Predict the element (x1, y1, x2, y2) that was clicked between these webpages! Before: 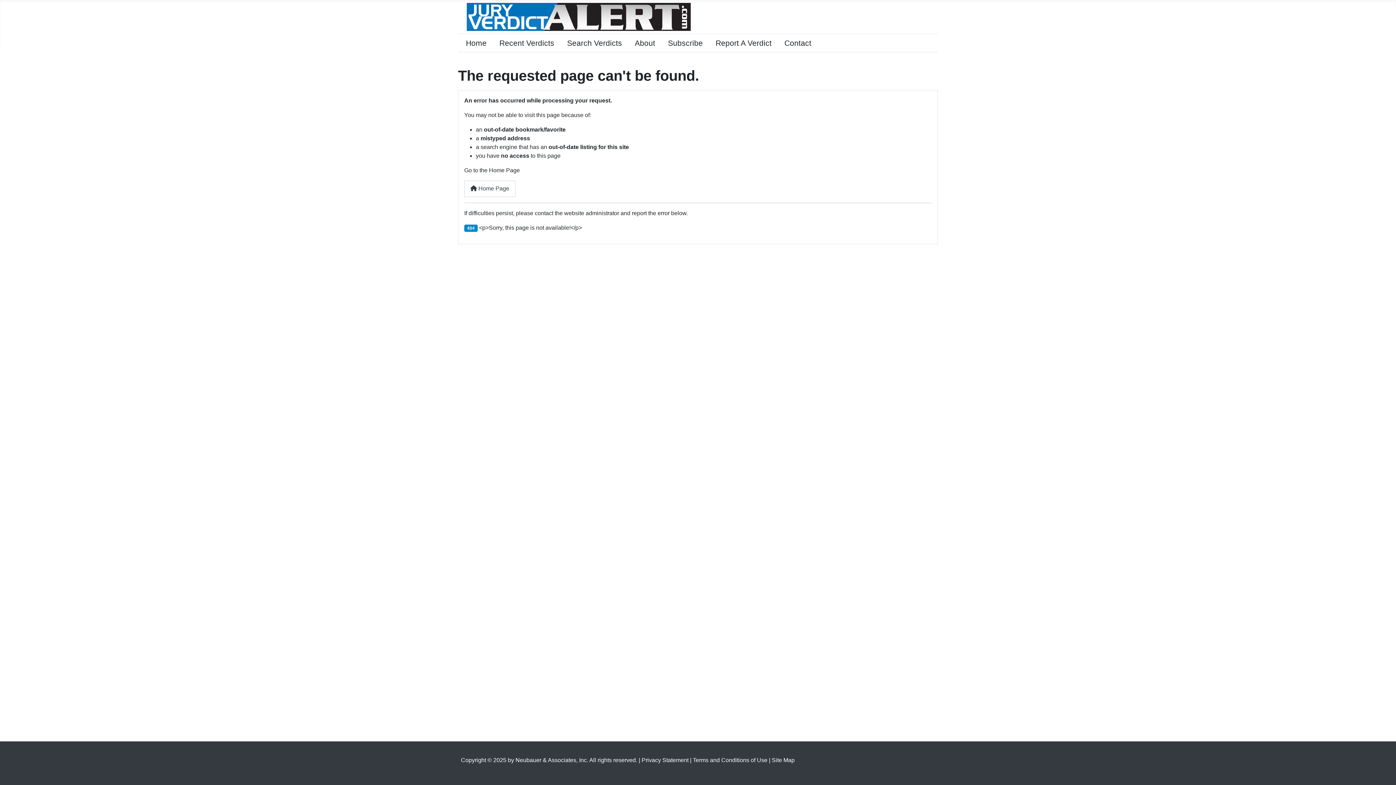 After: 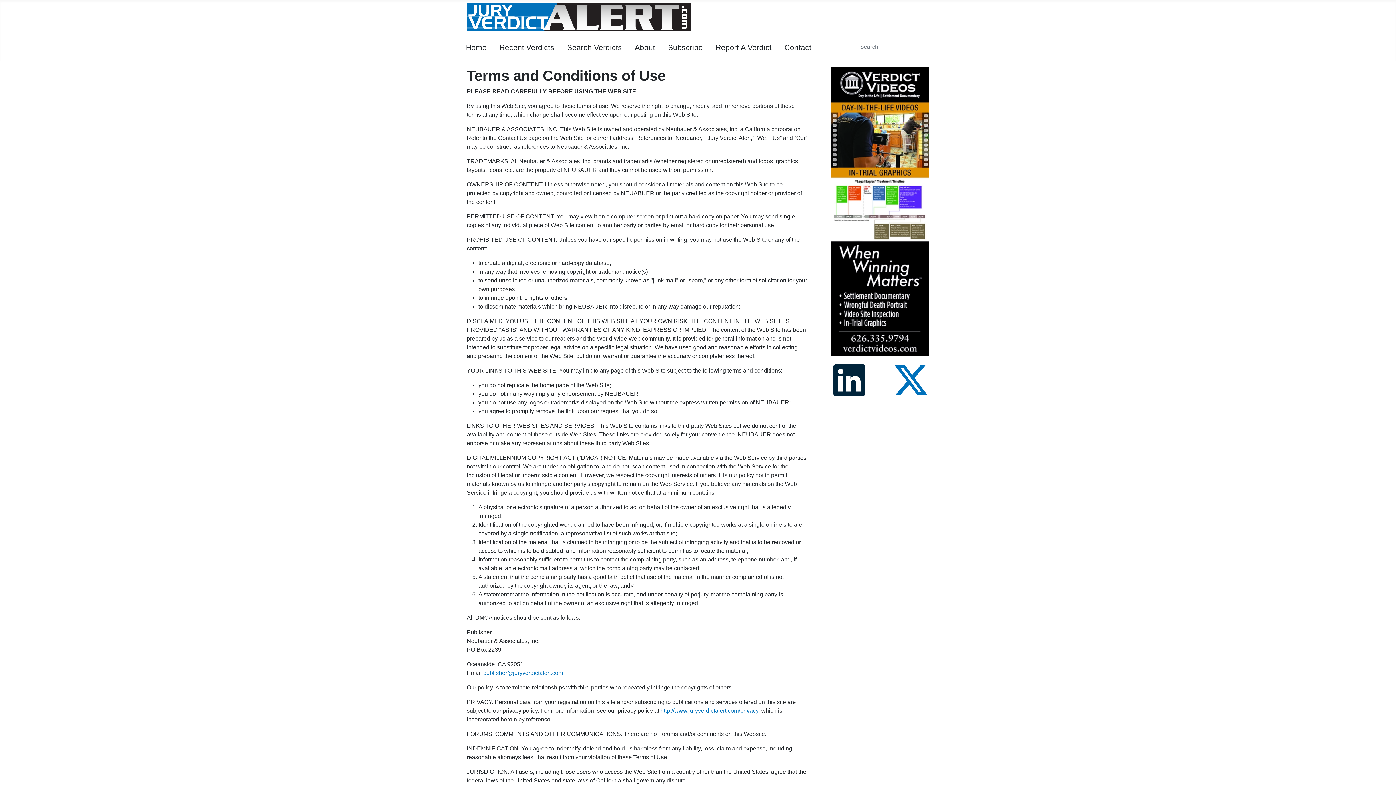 Action: label: Terms and Conditions of Use  bbox: (693, 757, 769, 763)